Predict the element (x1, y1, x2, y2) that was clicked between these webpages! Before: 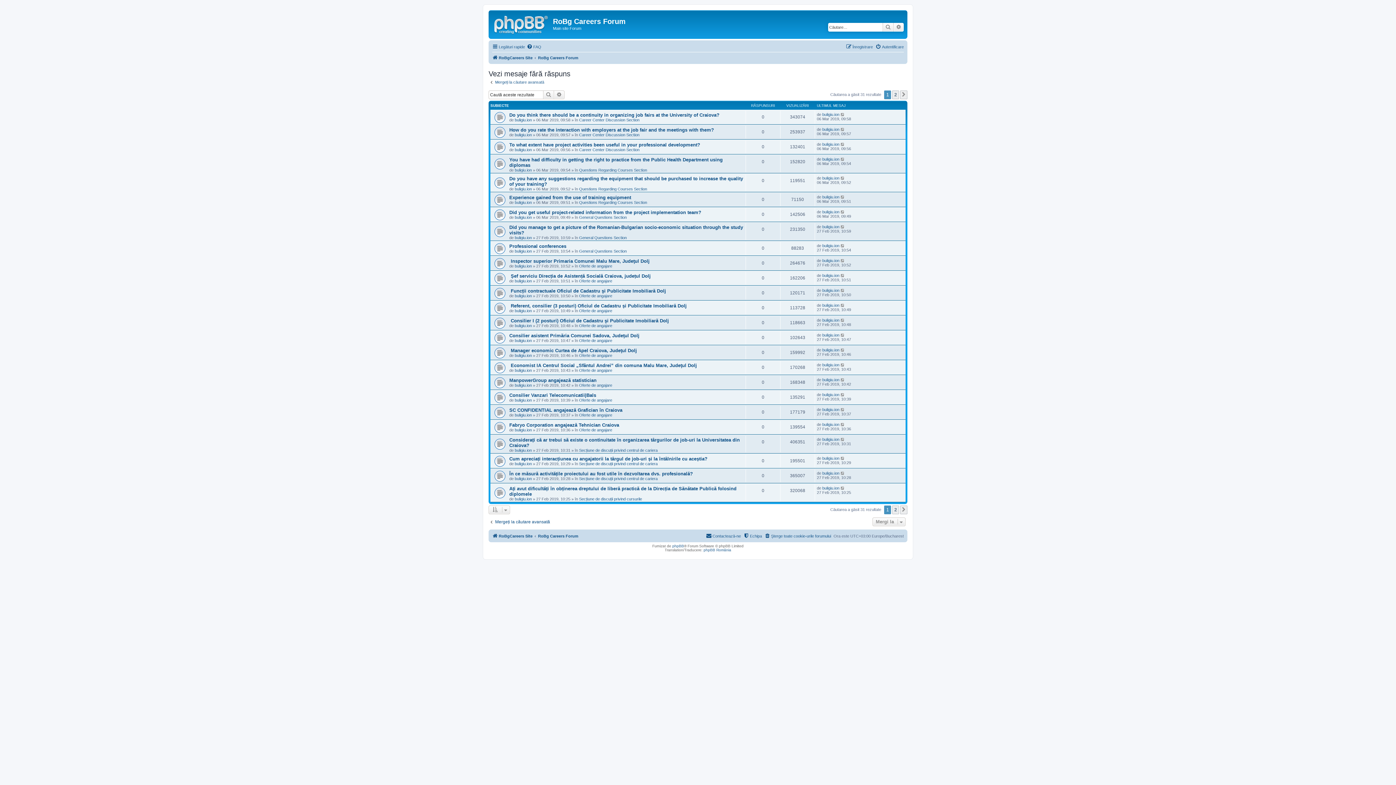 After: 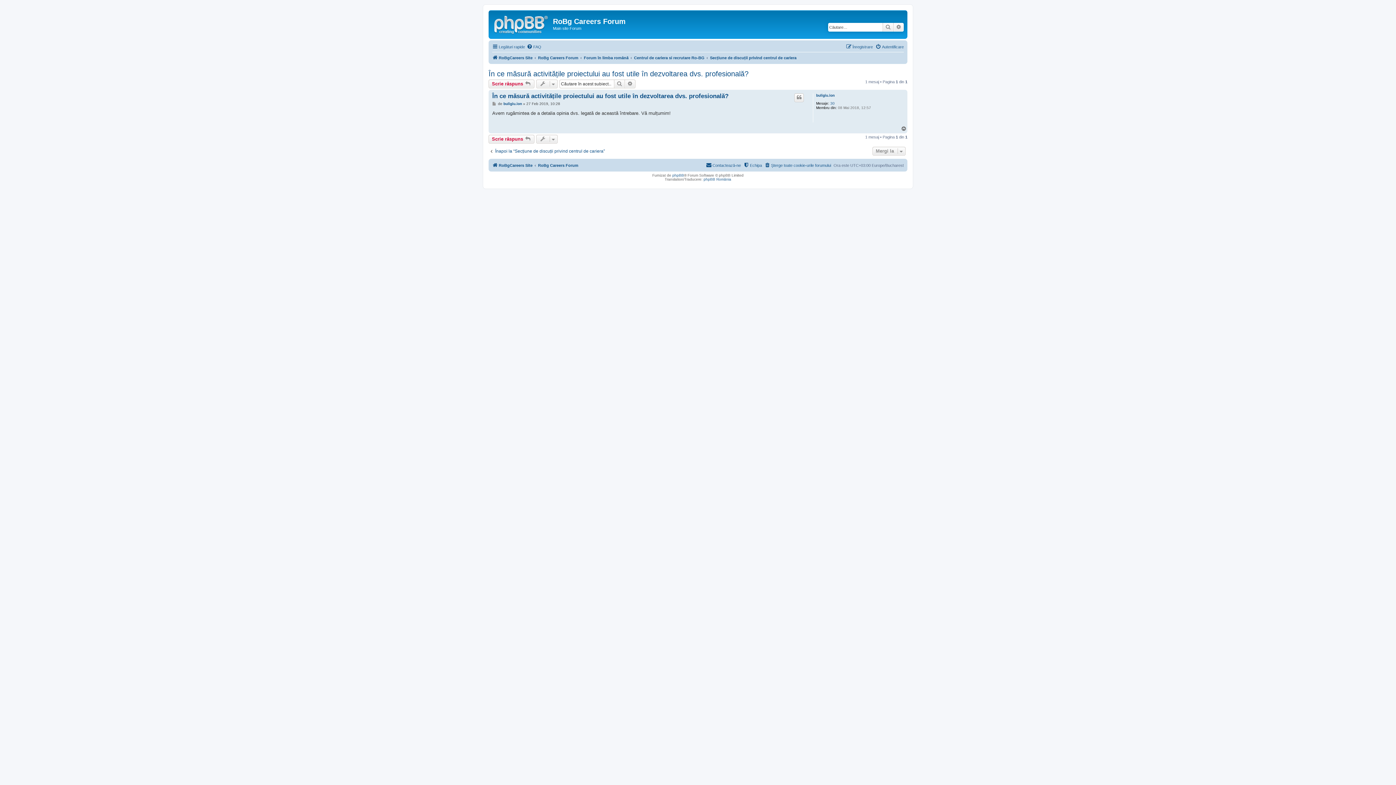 Action: label: În ce măsură activitățile proiectului au fost utile în dezvoltarea dvs. profesională? bbox: (509, 471, 693, 476)